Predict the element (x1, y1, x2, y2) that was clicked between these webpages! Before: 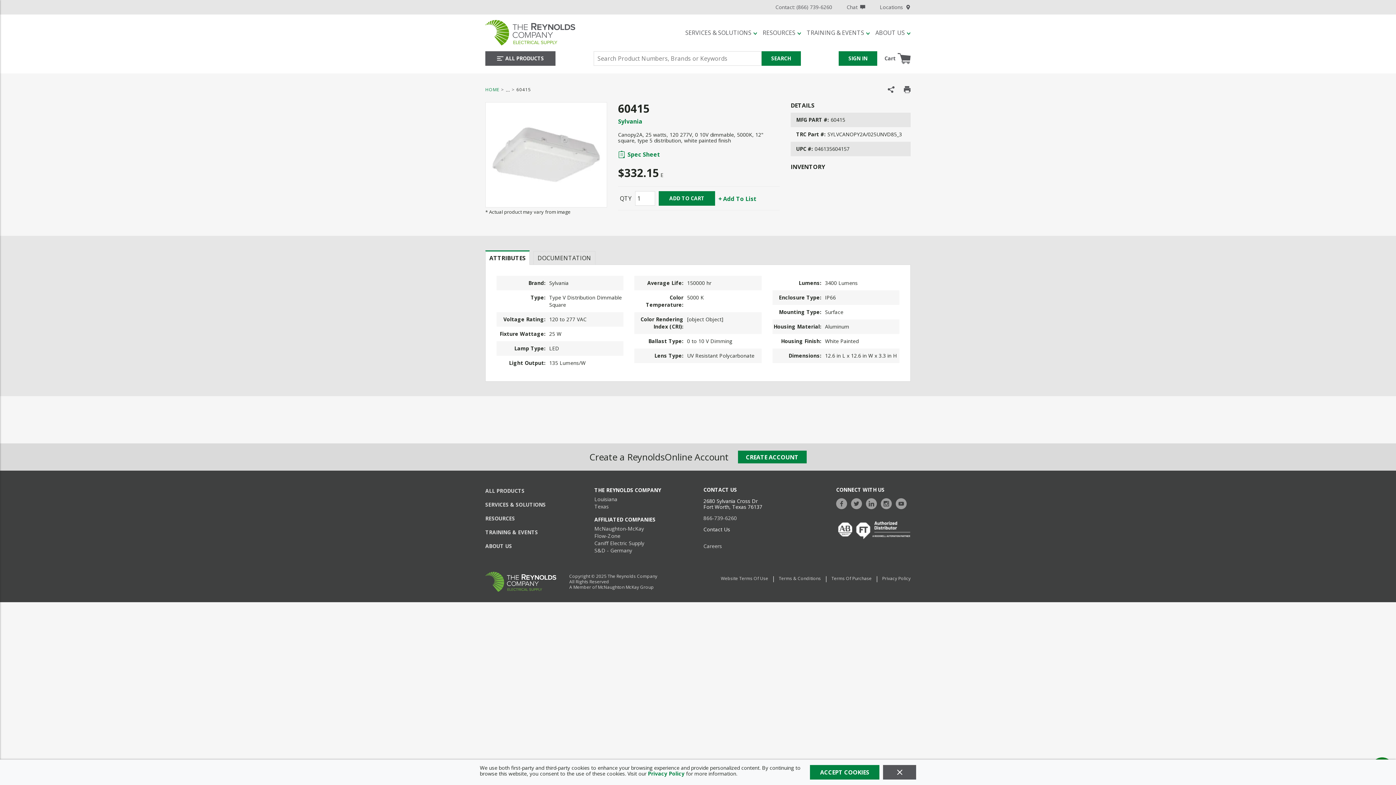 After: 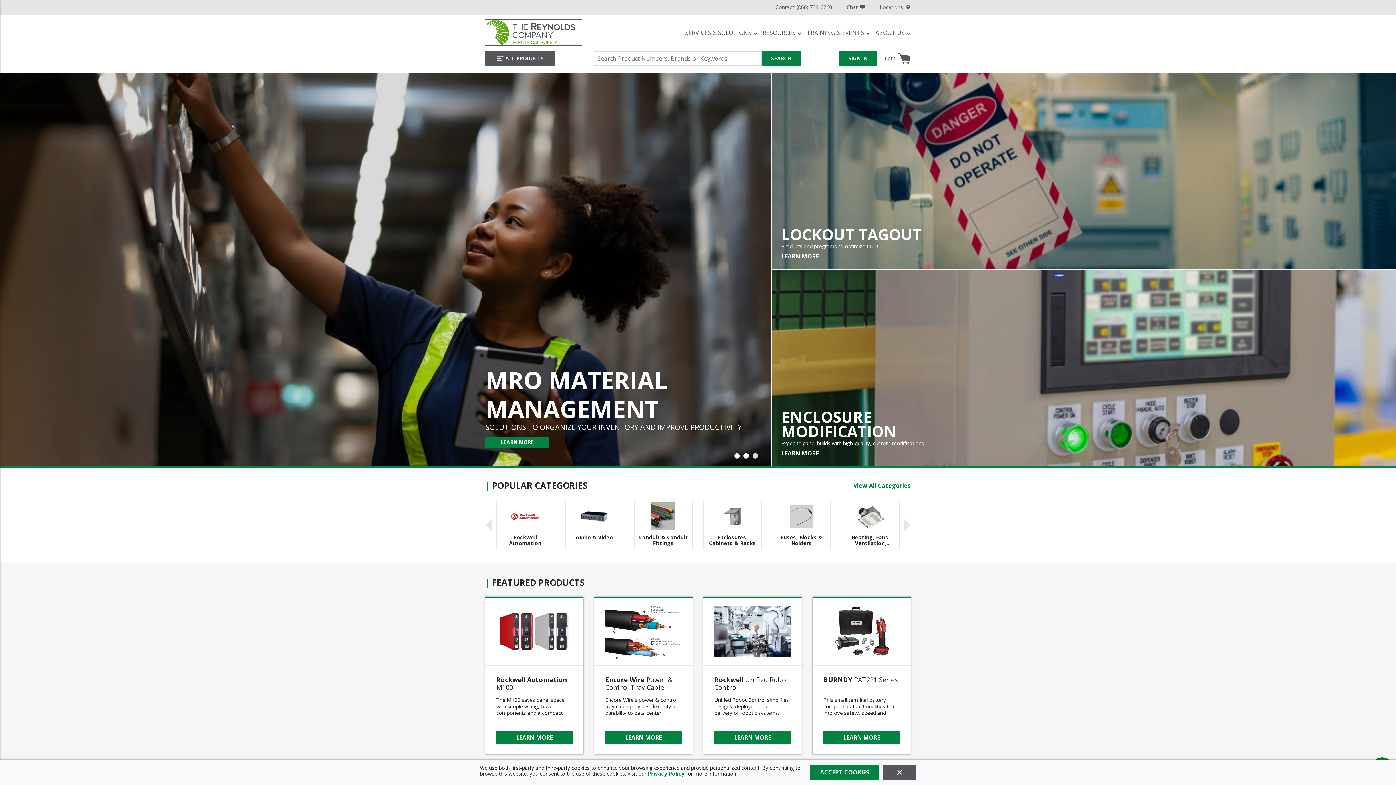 Action: bbox: (485, 20, 581, 45)